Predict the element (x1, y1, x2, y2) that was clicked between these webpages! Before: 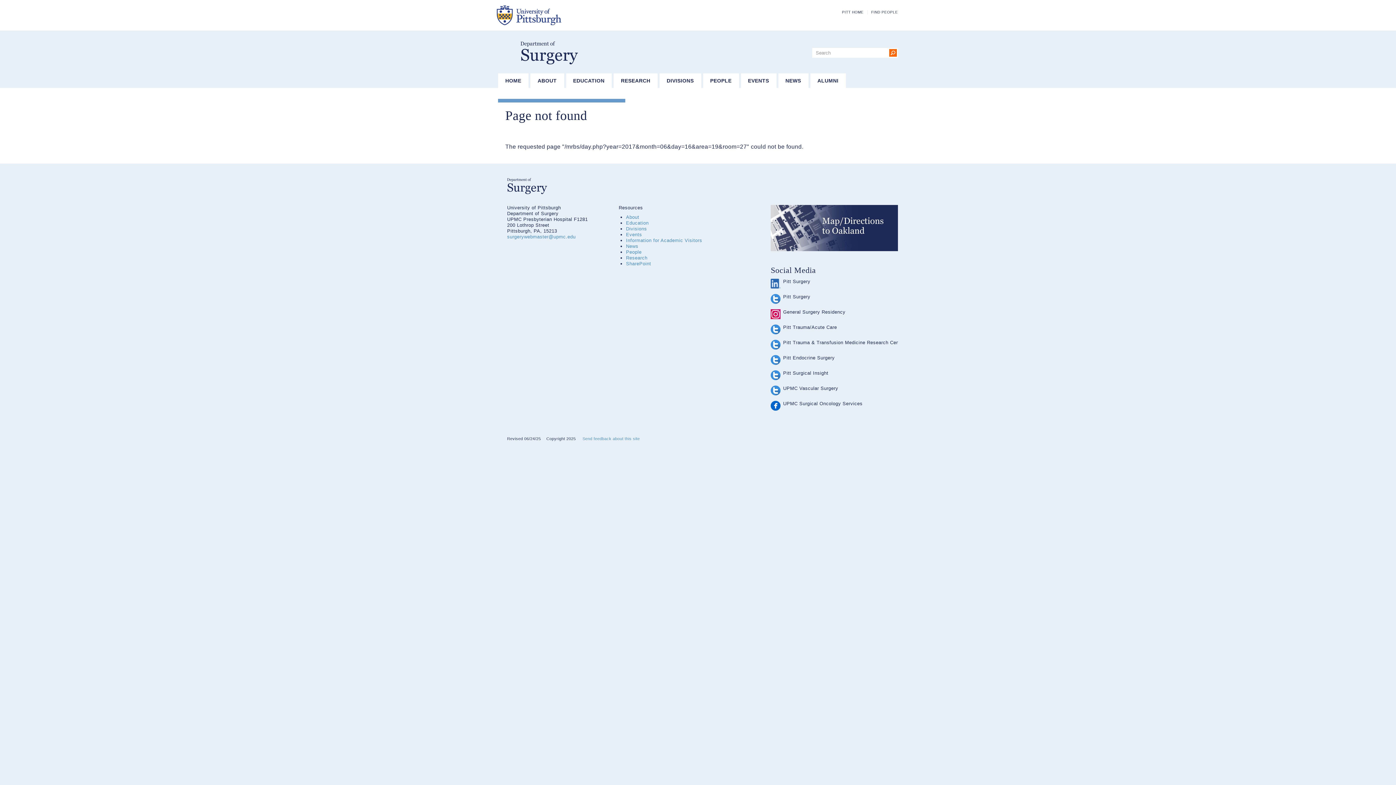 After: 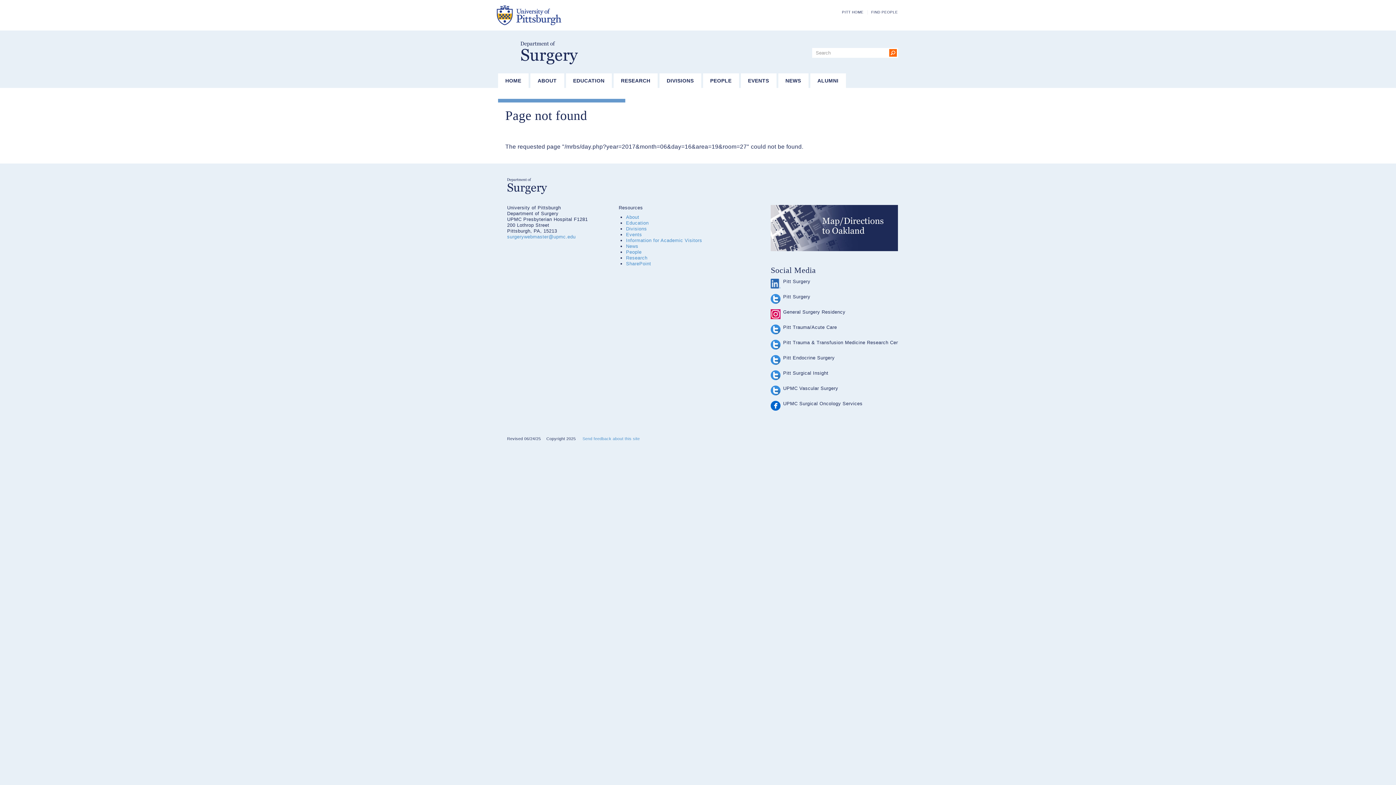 Action: bbox: (770, 401, 780, 410)